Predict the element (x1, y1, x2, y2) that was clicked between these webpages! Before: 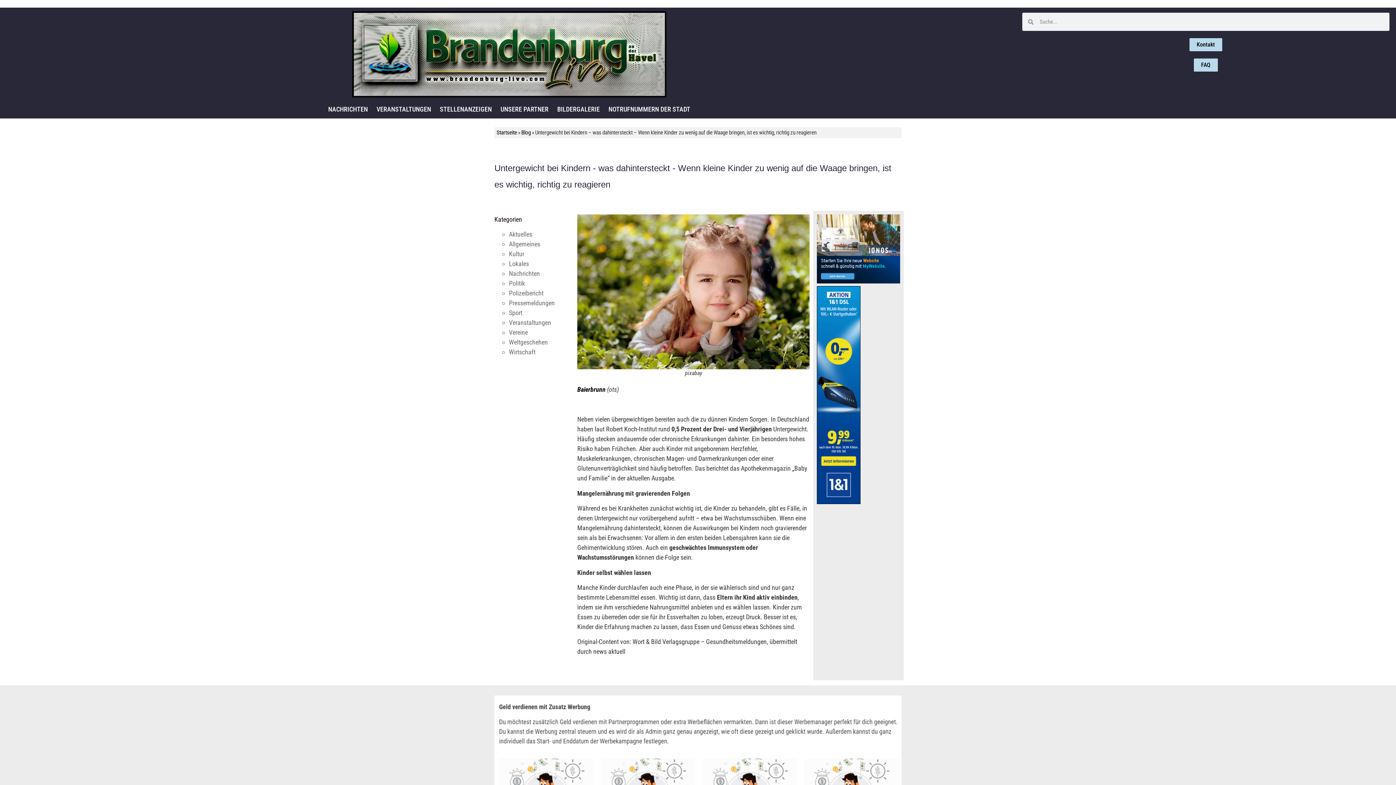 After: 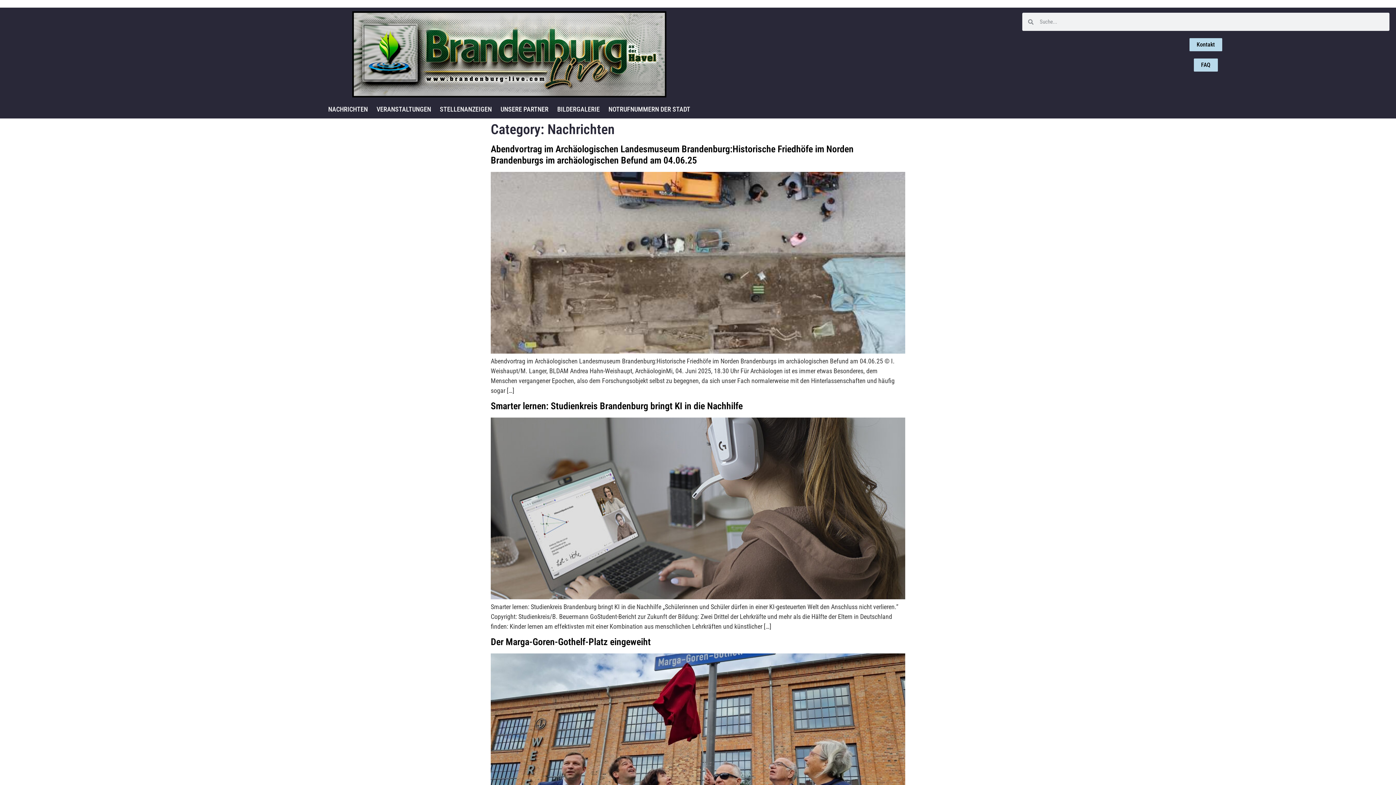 Action: label: Nachrichten bbox: (509, 269, 540, 277)